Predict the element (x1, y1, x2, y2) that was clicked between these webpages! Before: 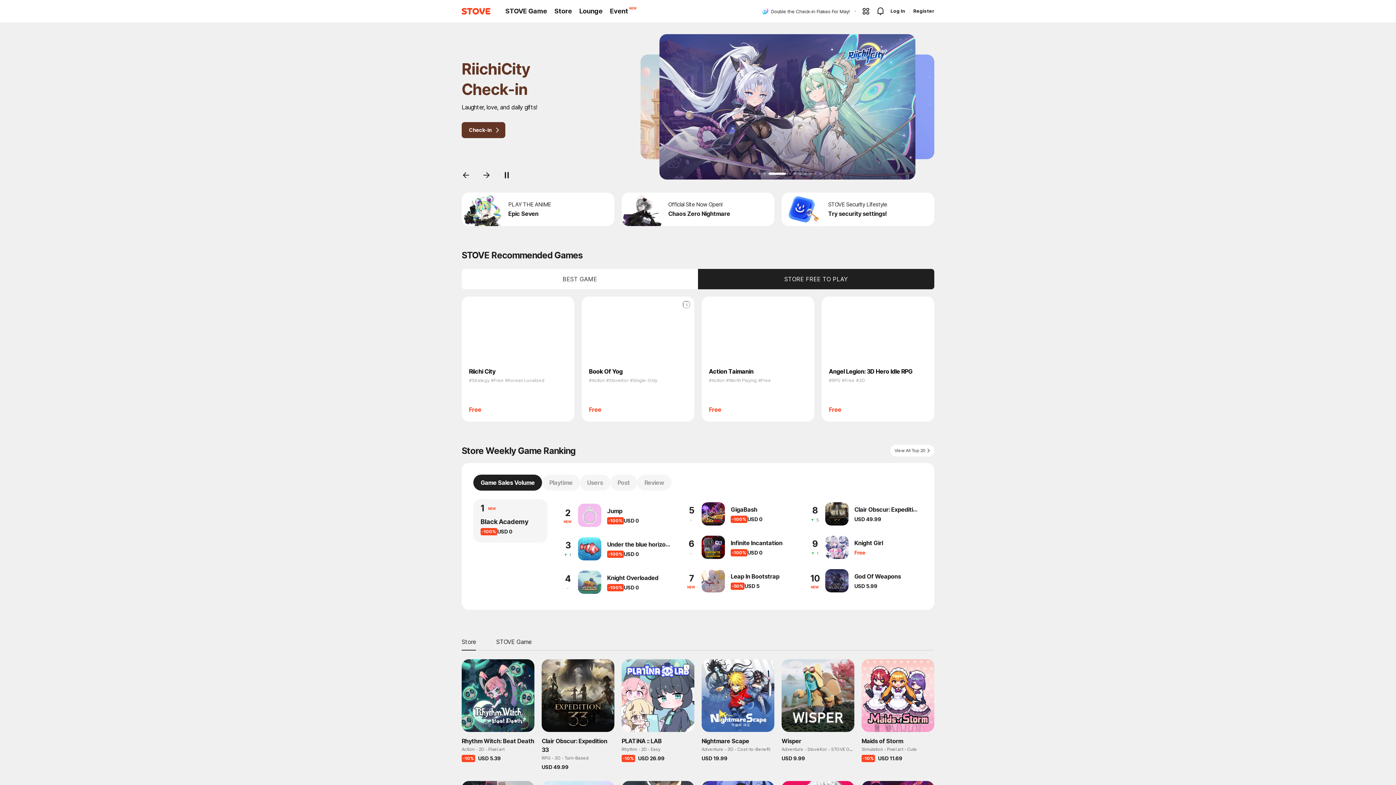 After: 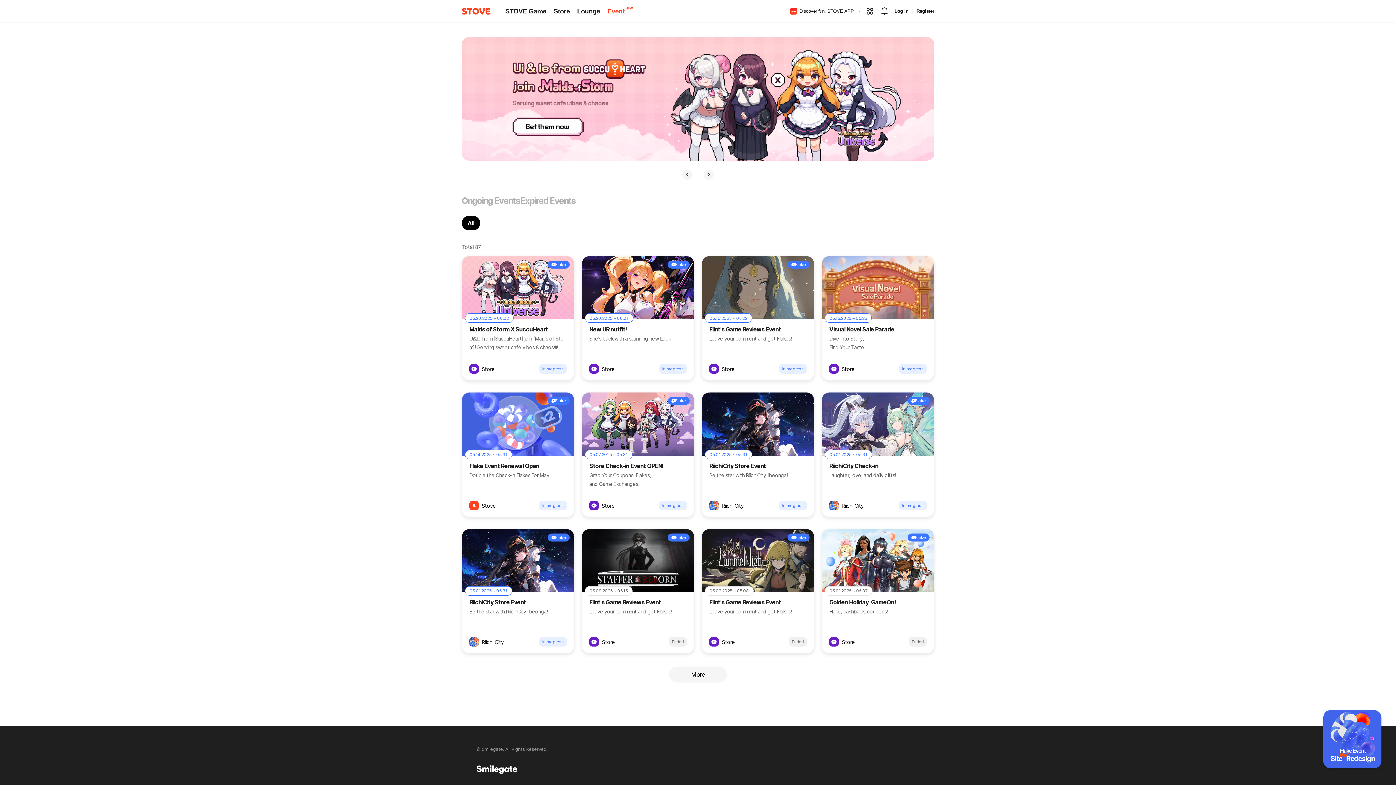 Action: bbox: (607, 7, 624, 14) label: Event